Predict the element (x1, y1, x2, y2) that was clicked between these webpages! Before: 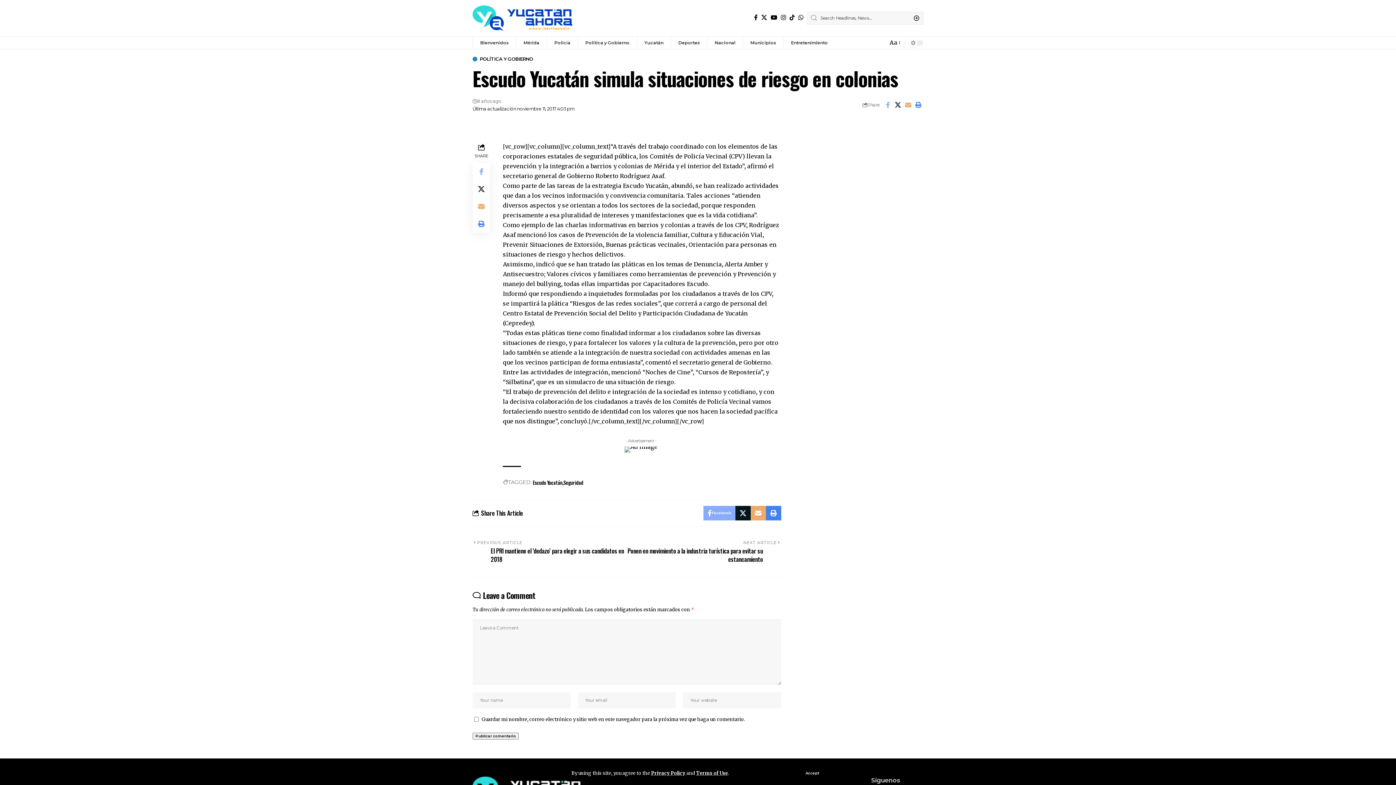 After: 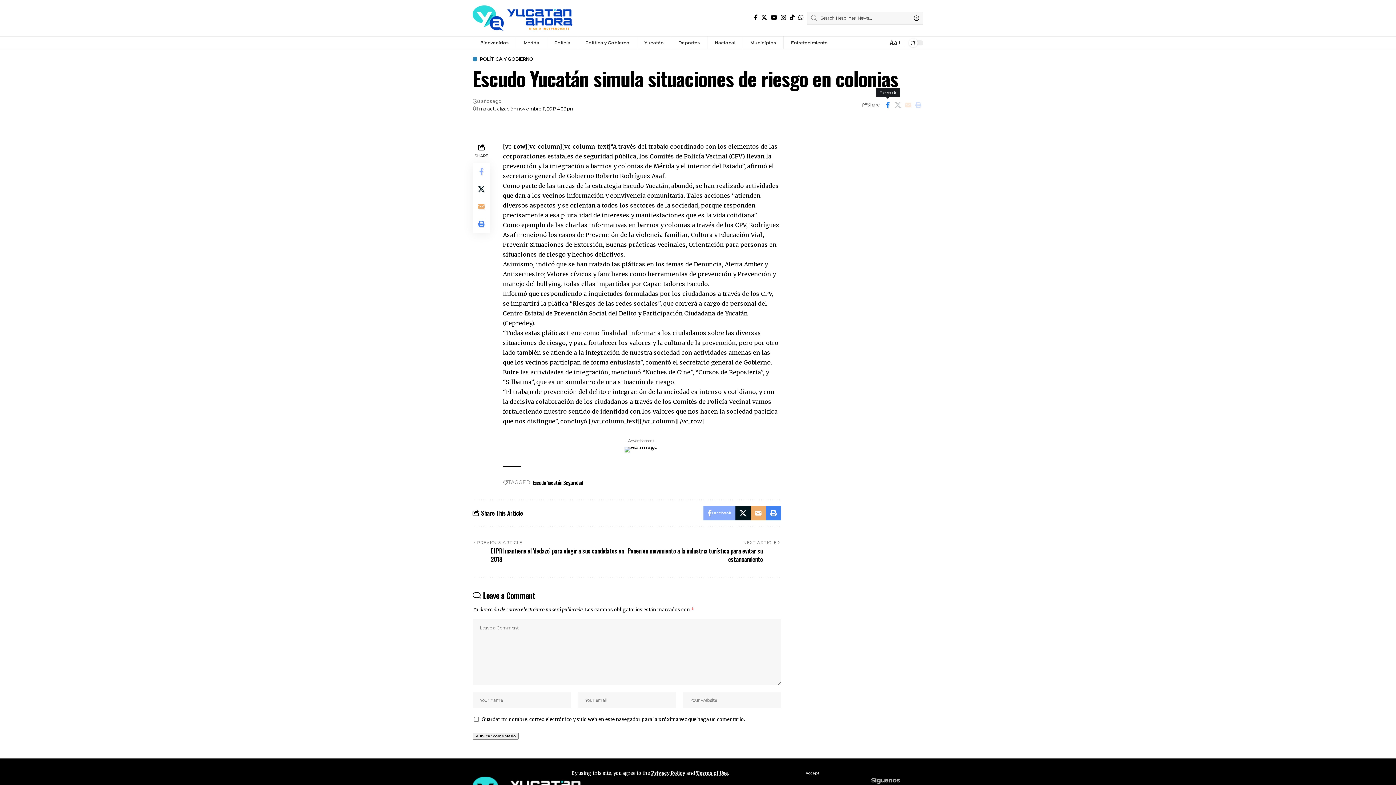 Action: bbox: (882, 99, 893, 110) label: Share on Facebook